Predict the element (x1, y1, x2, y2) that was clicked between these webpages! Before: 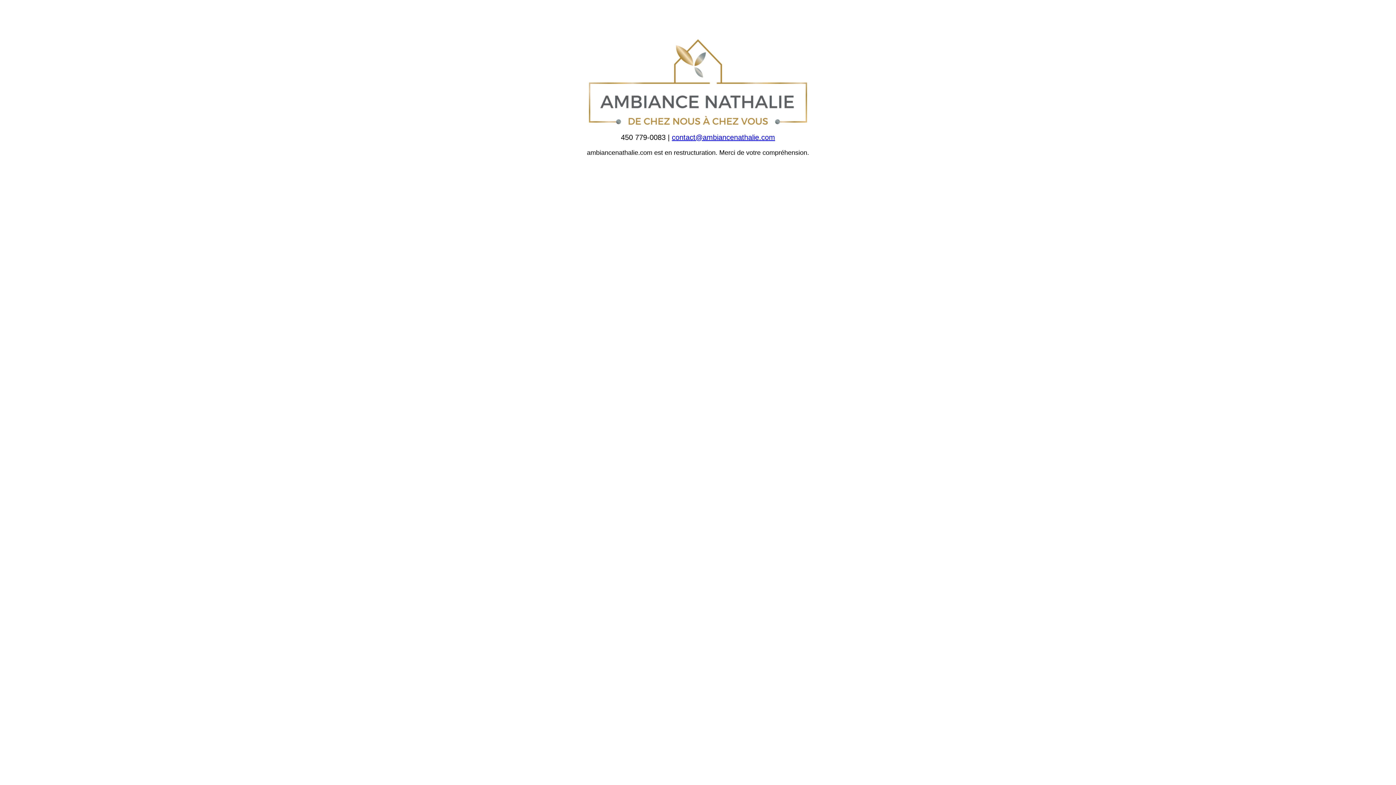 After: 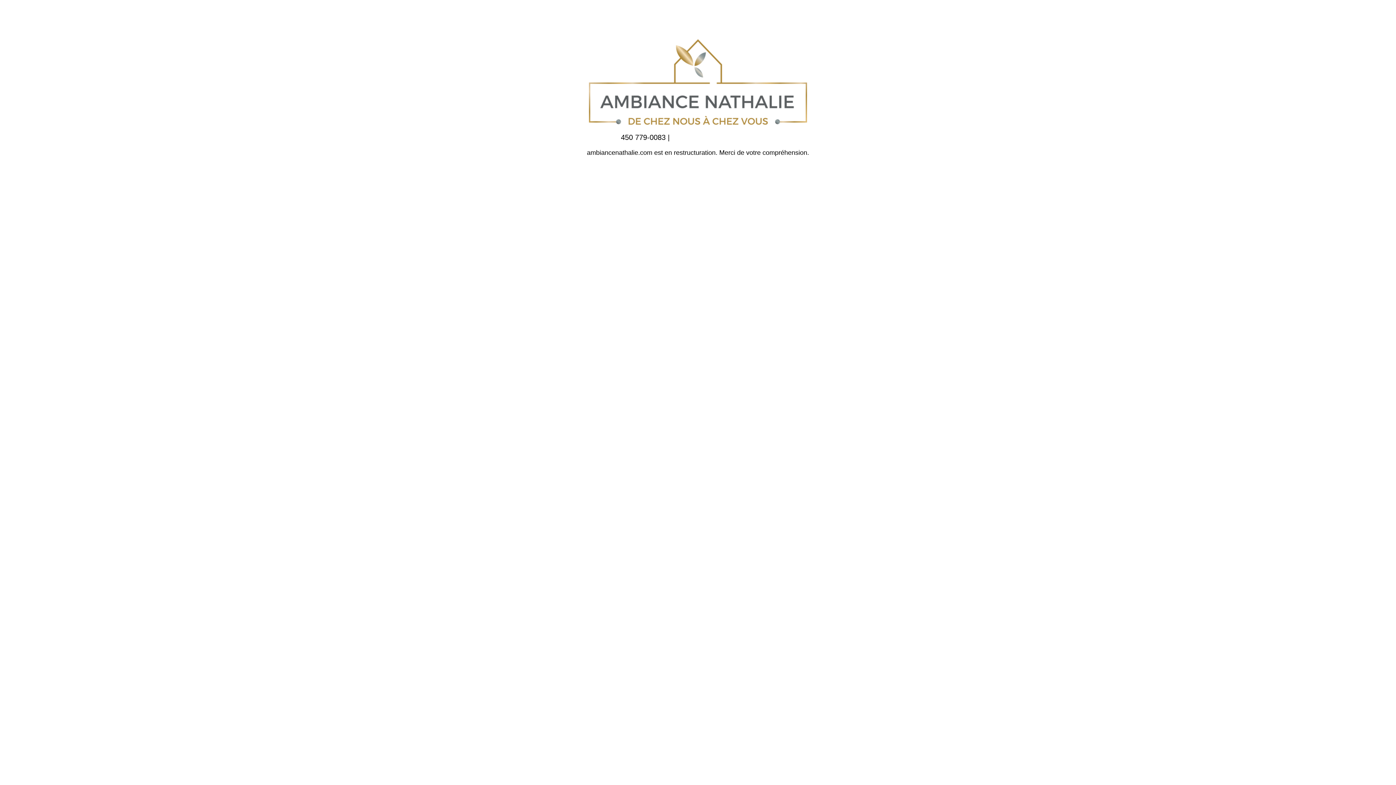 Action: label: contact@ambiancenathalie.com bbox: (672, 133, 775, 141)